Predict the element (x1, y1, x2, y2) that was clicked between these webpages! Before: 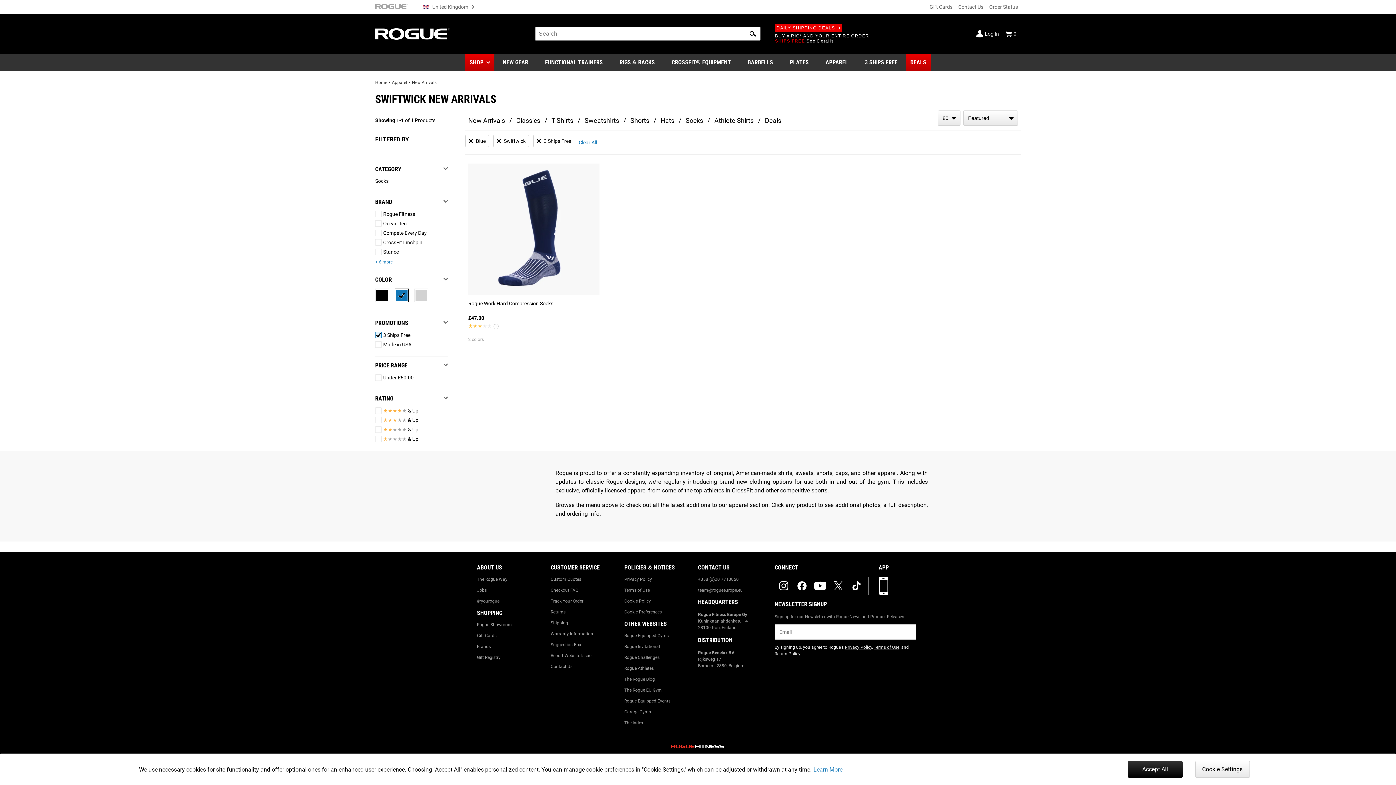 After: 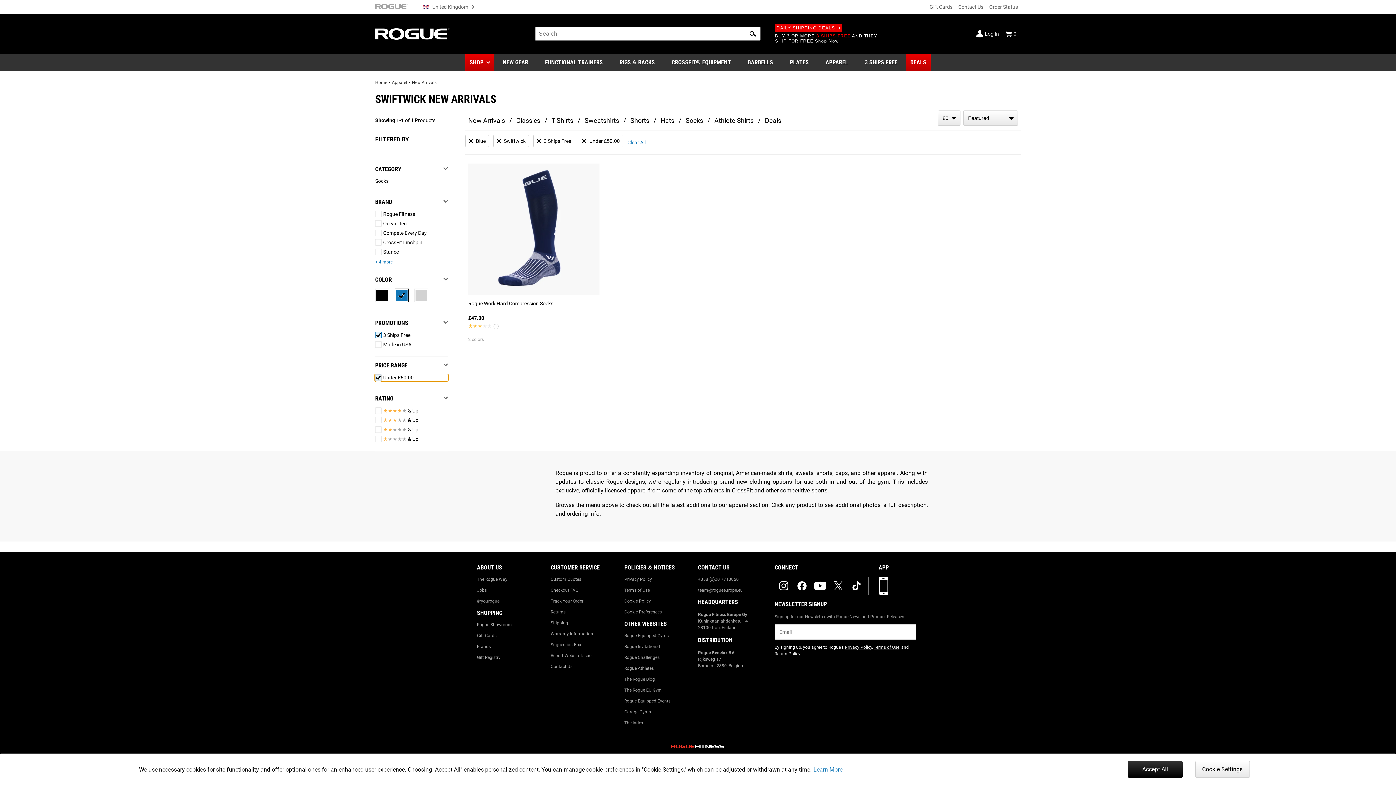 Action: label: Under £50.00 bbox: (375, 374, 448, 381)